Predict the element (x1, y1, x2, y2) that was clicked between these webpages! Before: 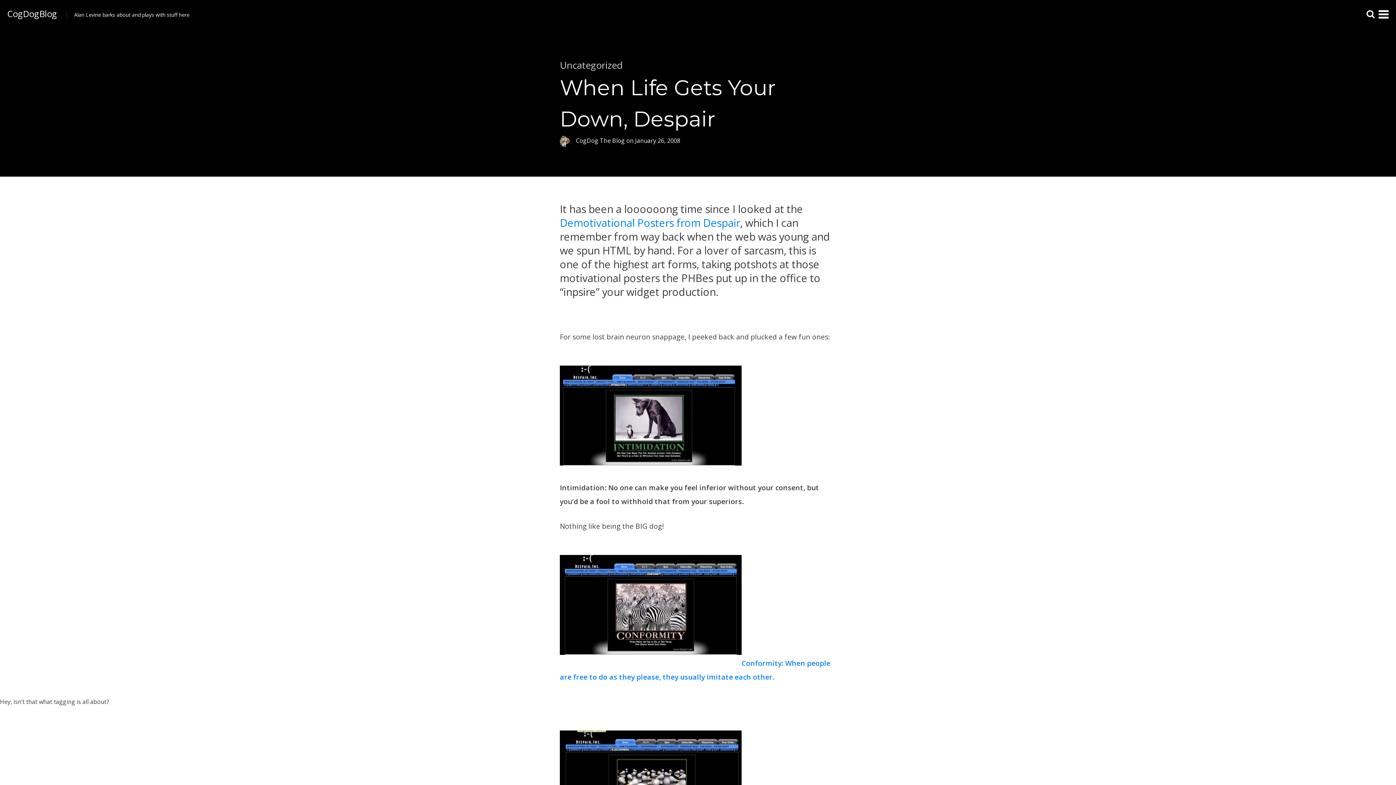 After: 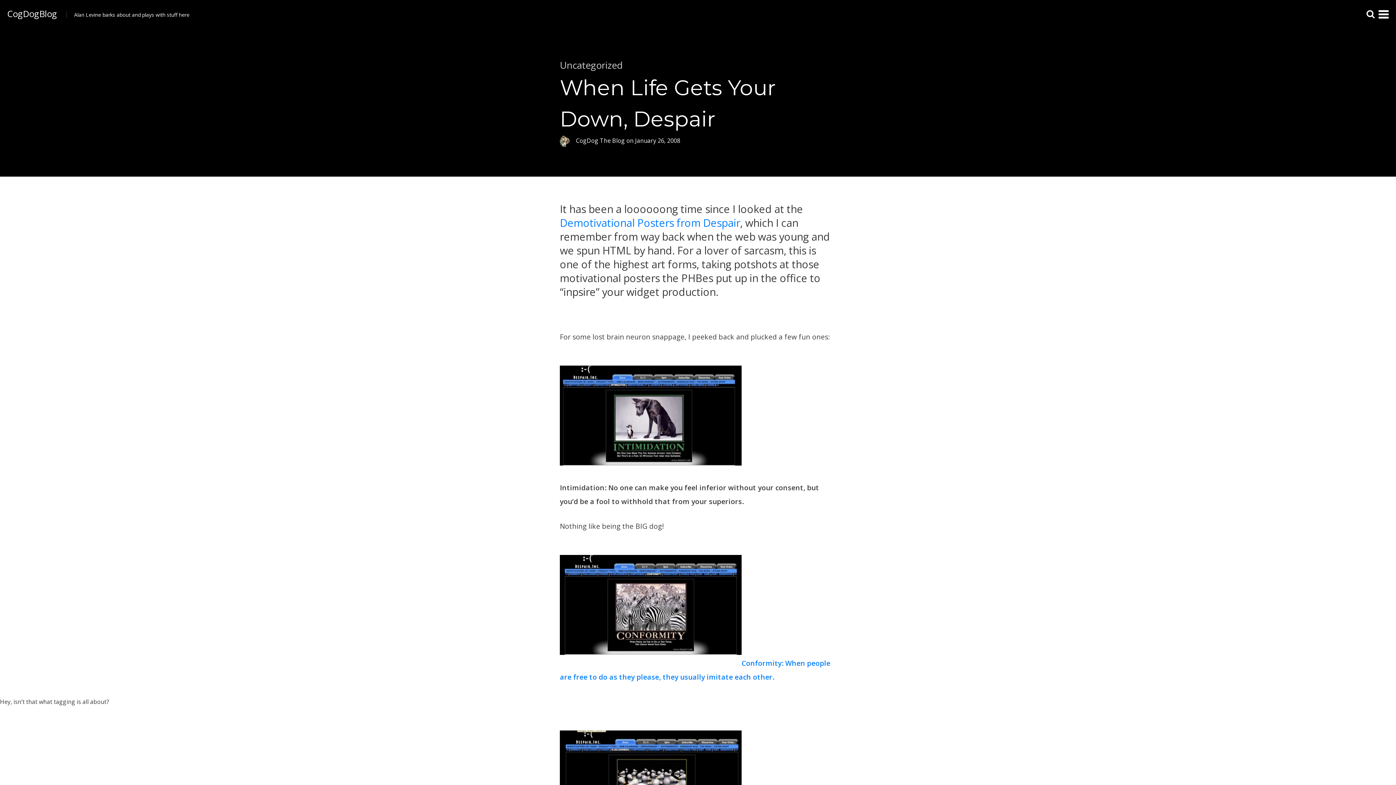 Action: label: January 26, 2008 bbox: (635, 136, 680, 145)